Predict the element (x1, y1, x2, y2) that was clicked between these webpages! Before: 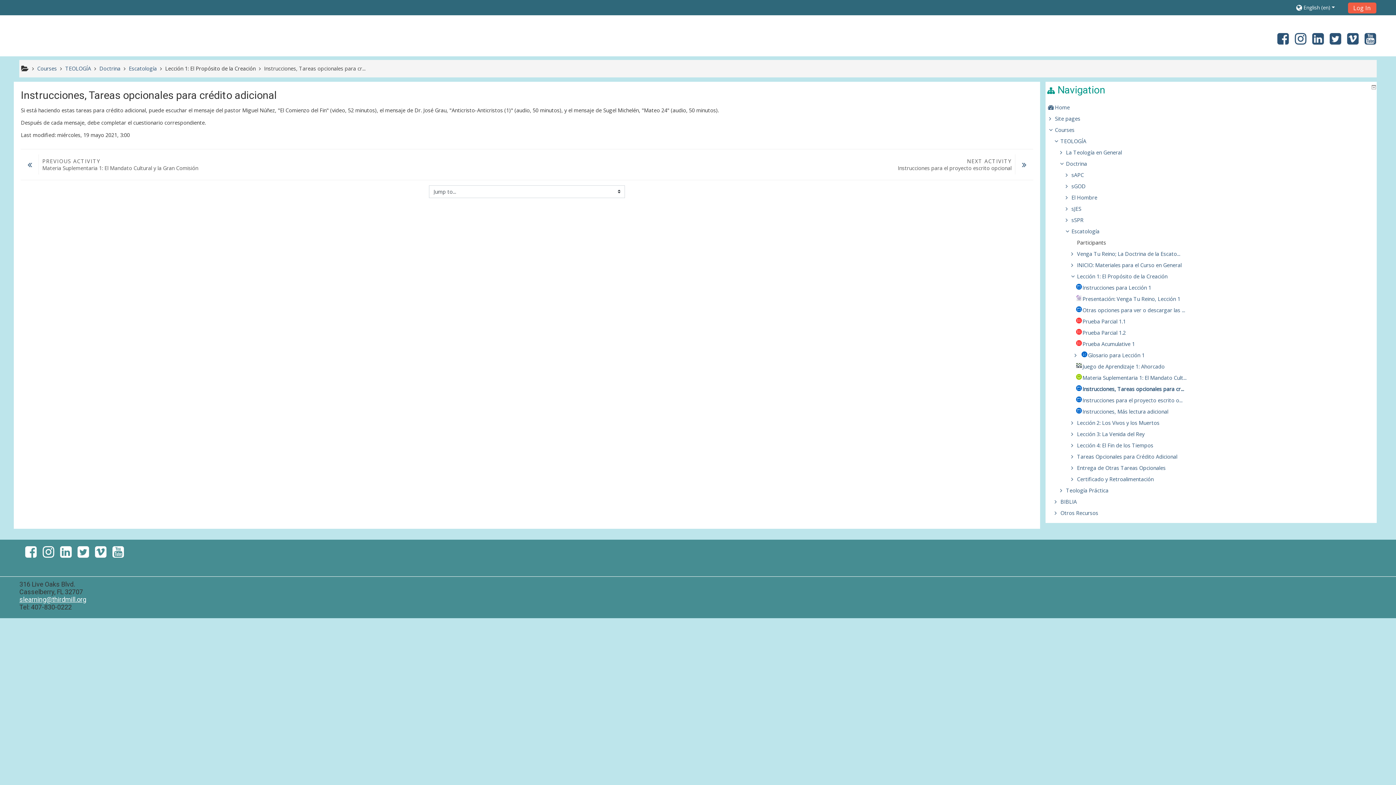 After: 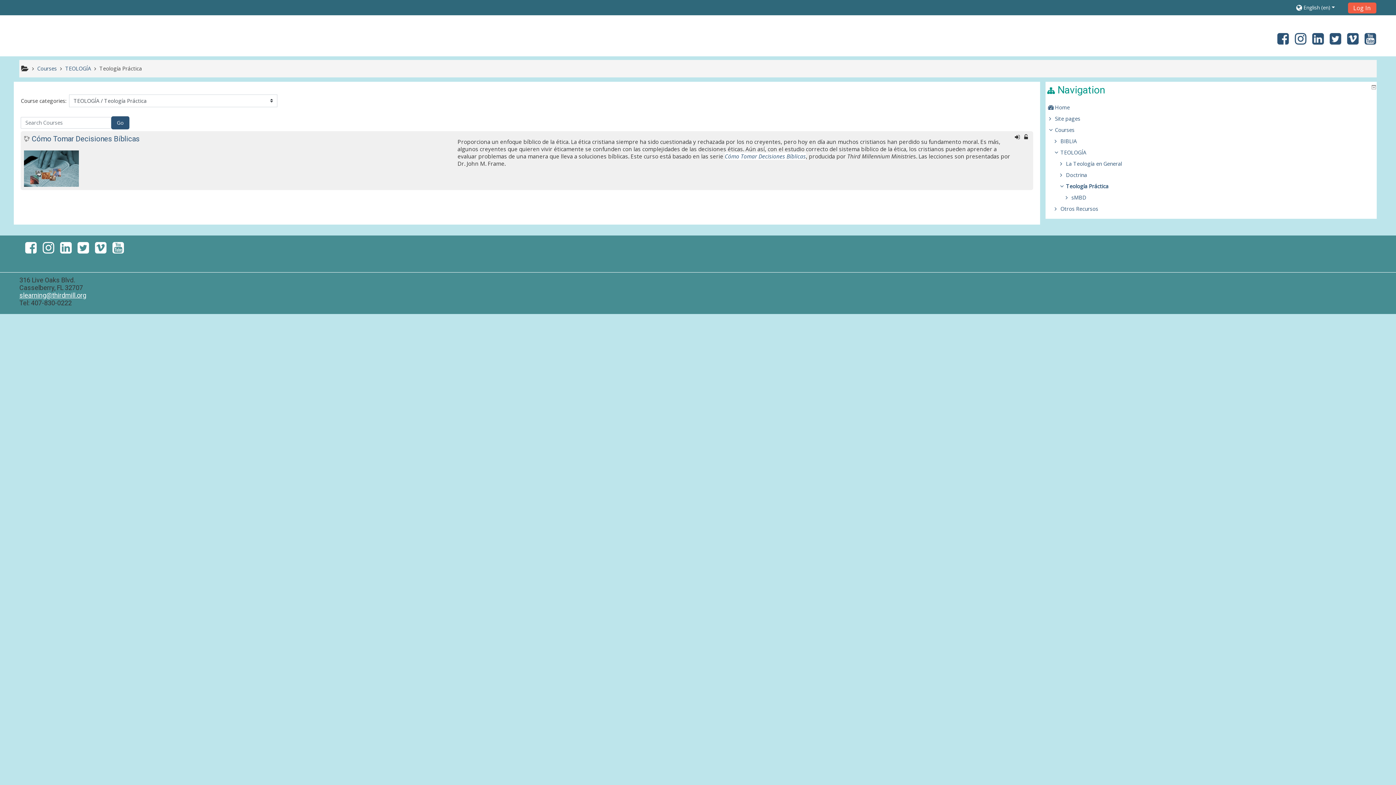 Action: label: Teología Práctica bbox: (1066, 487, 1108, 494)